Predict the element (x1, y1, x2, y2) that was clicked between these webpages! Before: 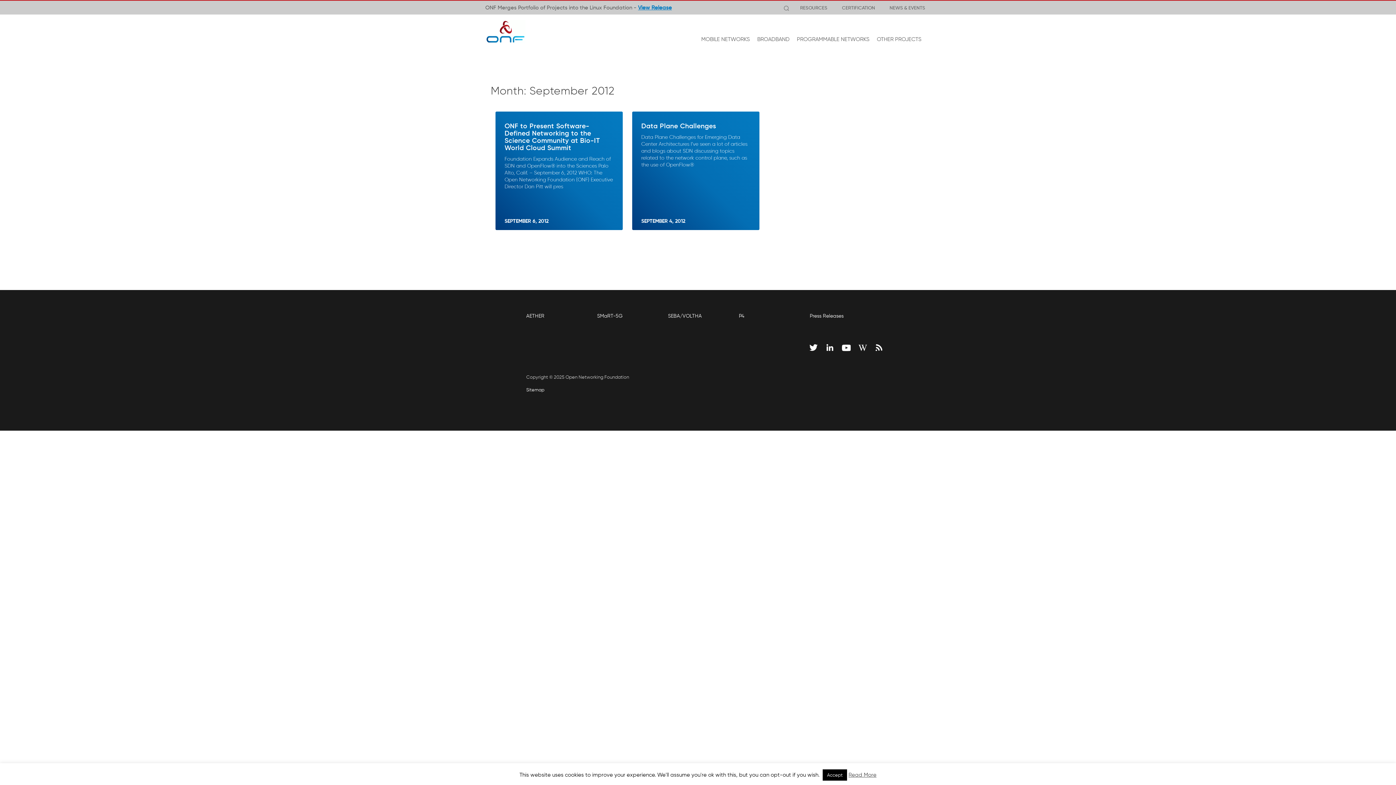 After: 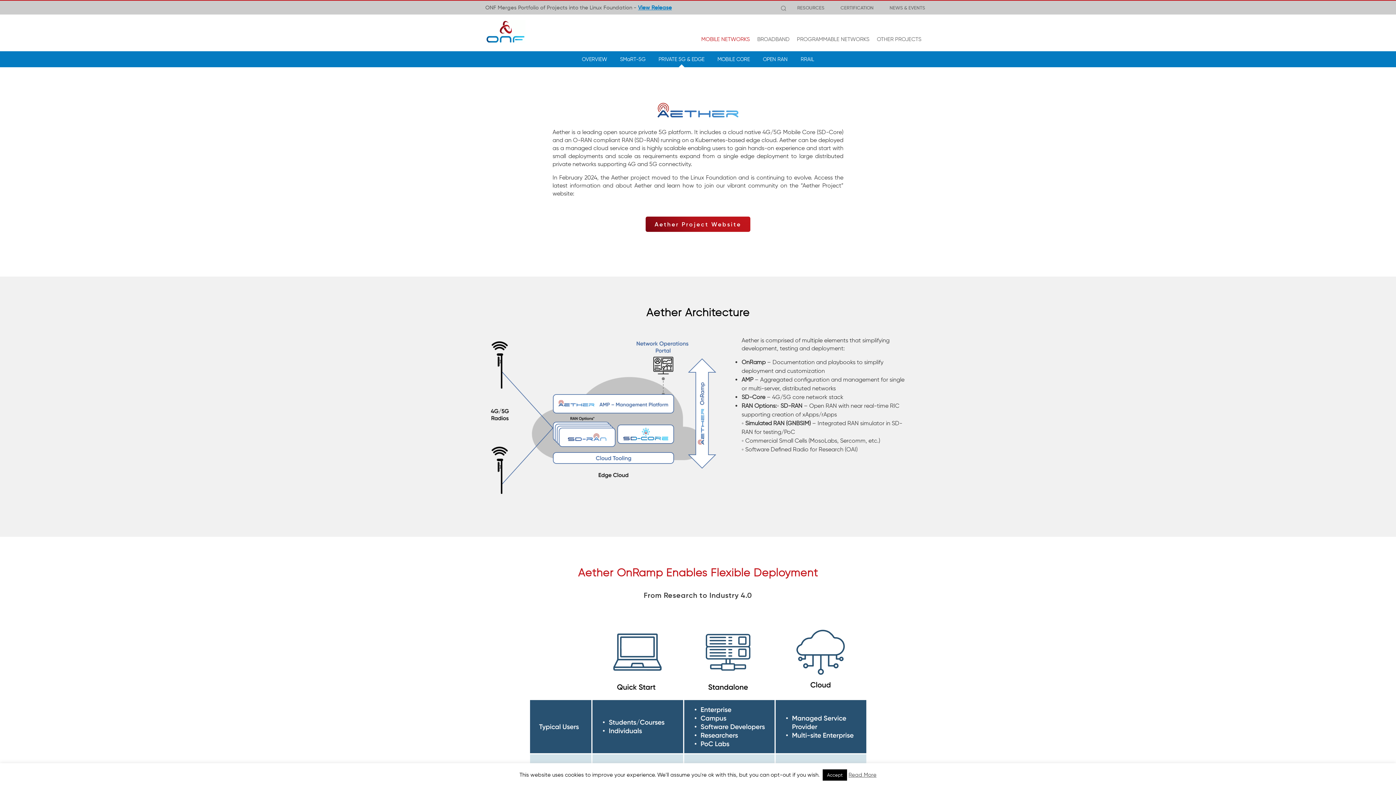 Action: bbox: (526, 312, 544, 324) label: AETHER